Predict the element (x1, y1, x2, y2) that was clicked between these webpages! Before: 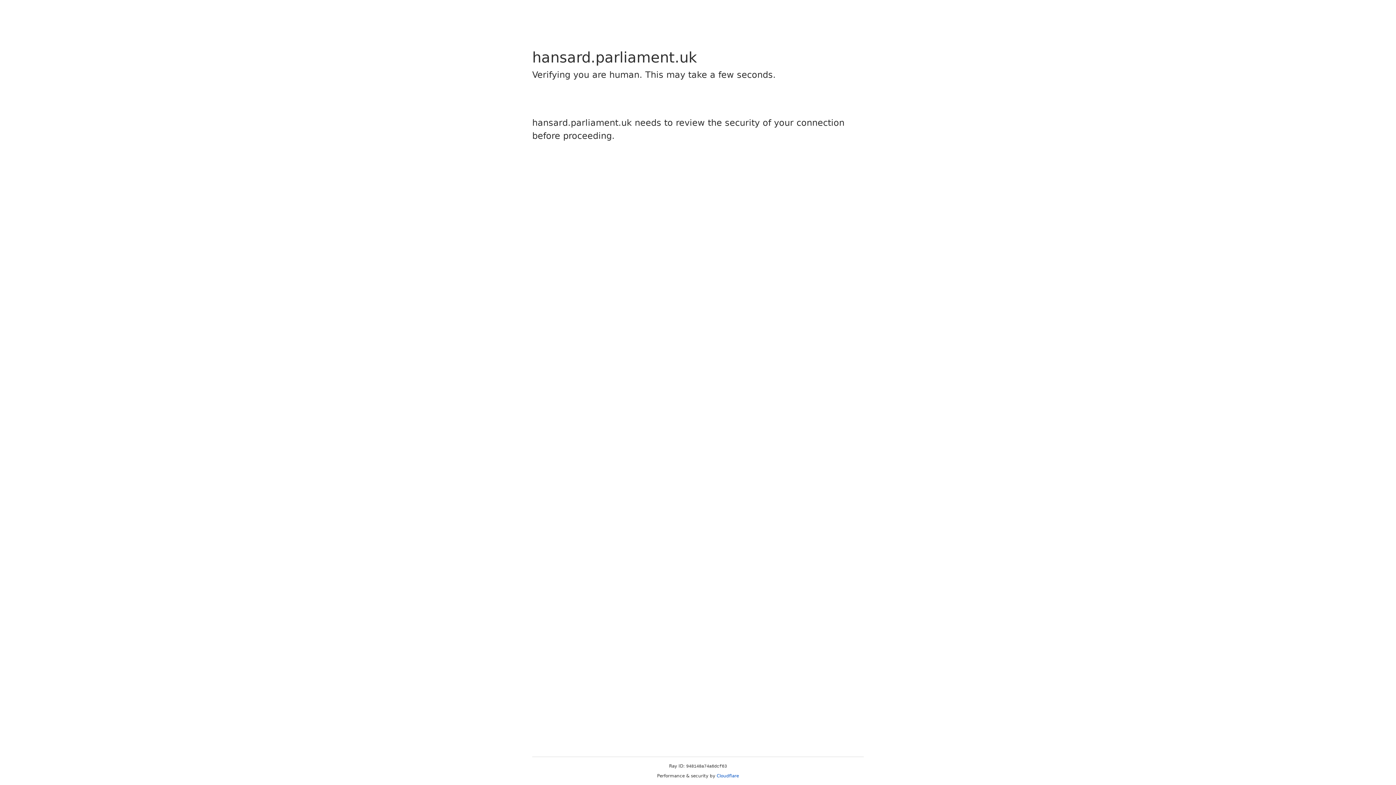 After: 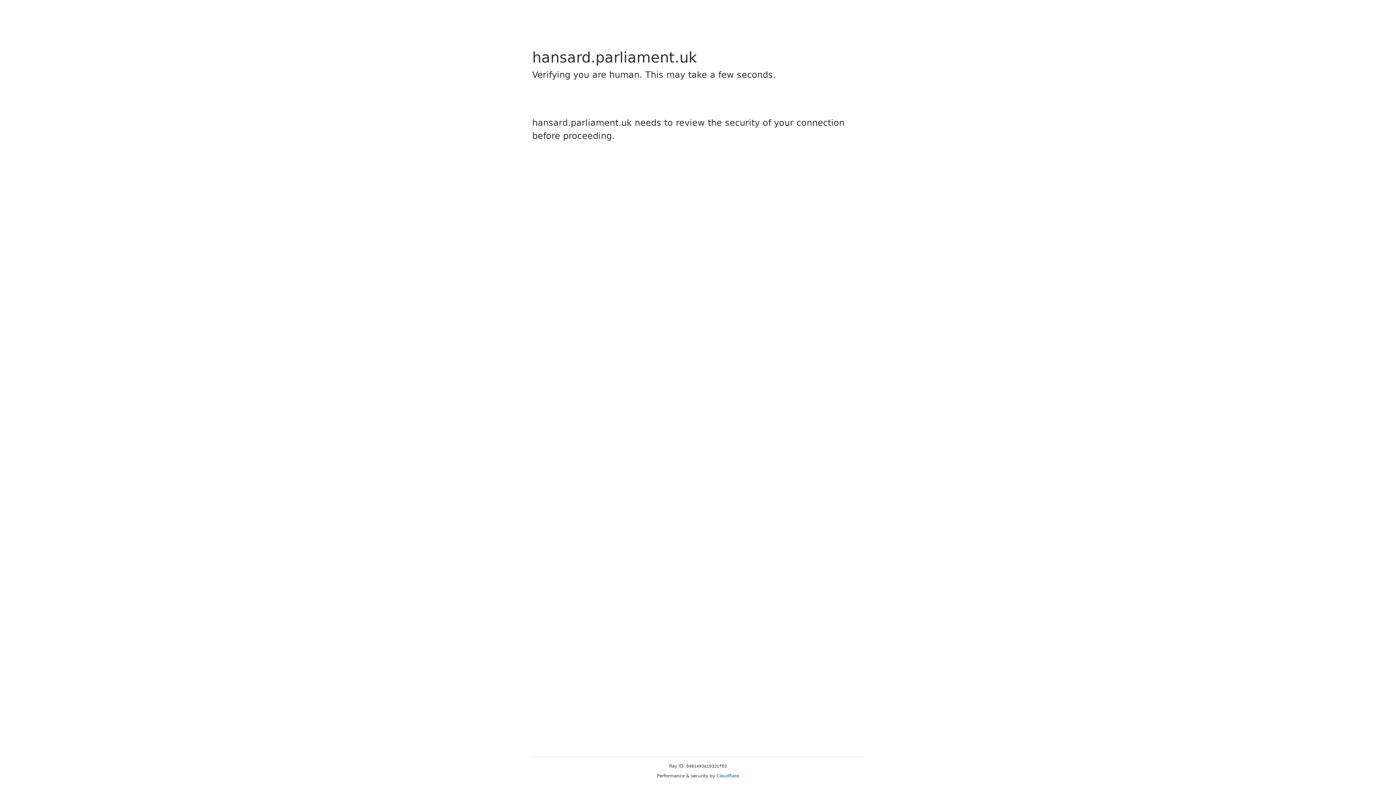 Action: label: Cloudflare bbox: (716, 773, 739, 778)